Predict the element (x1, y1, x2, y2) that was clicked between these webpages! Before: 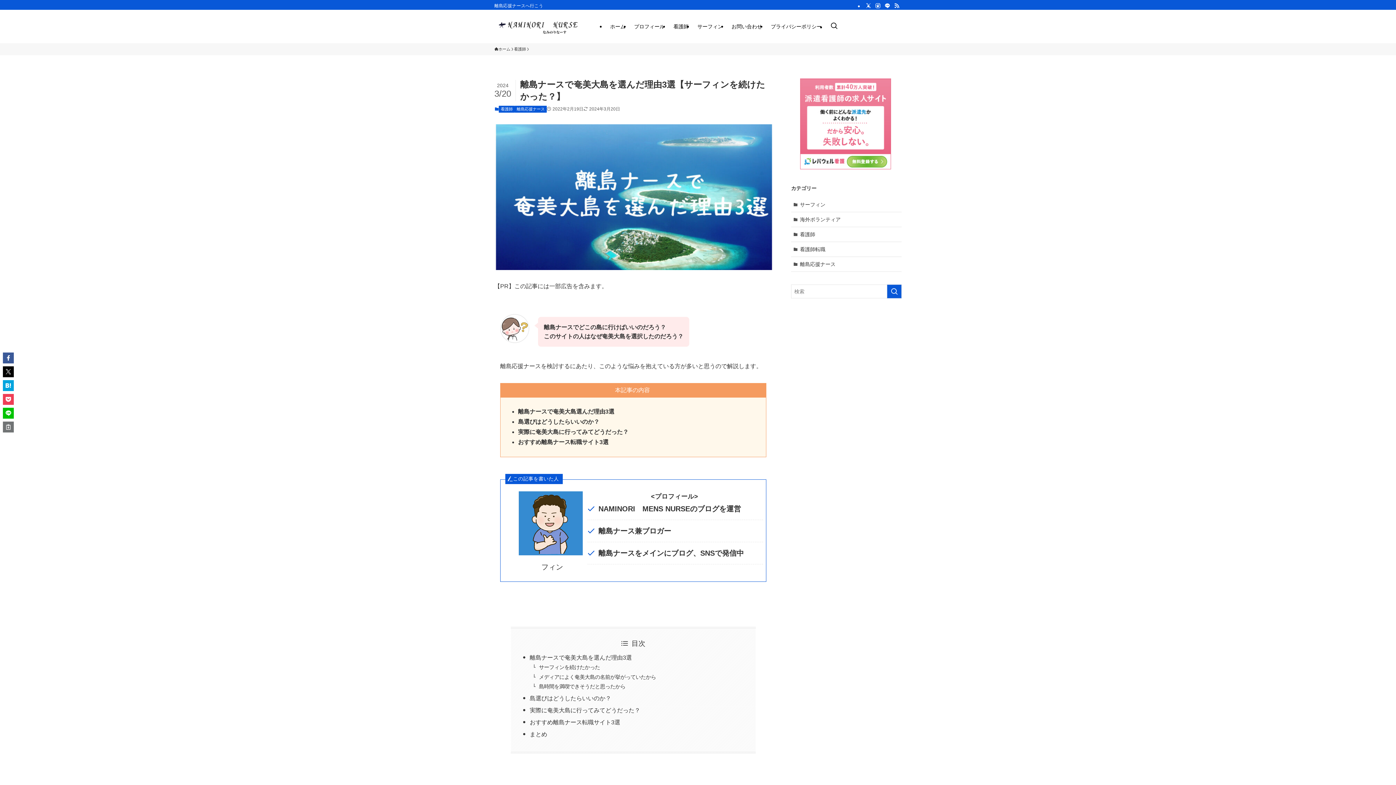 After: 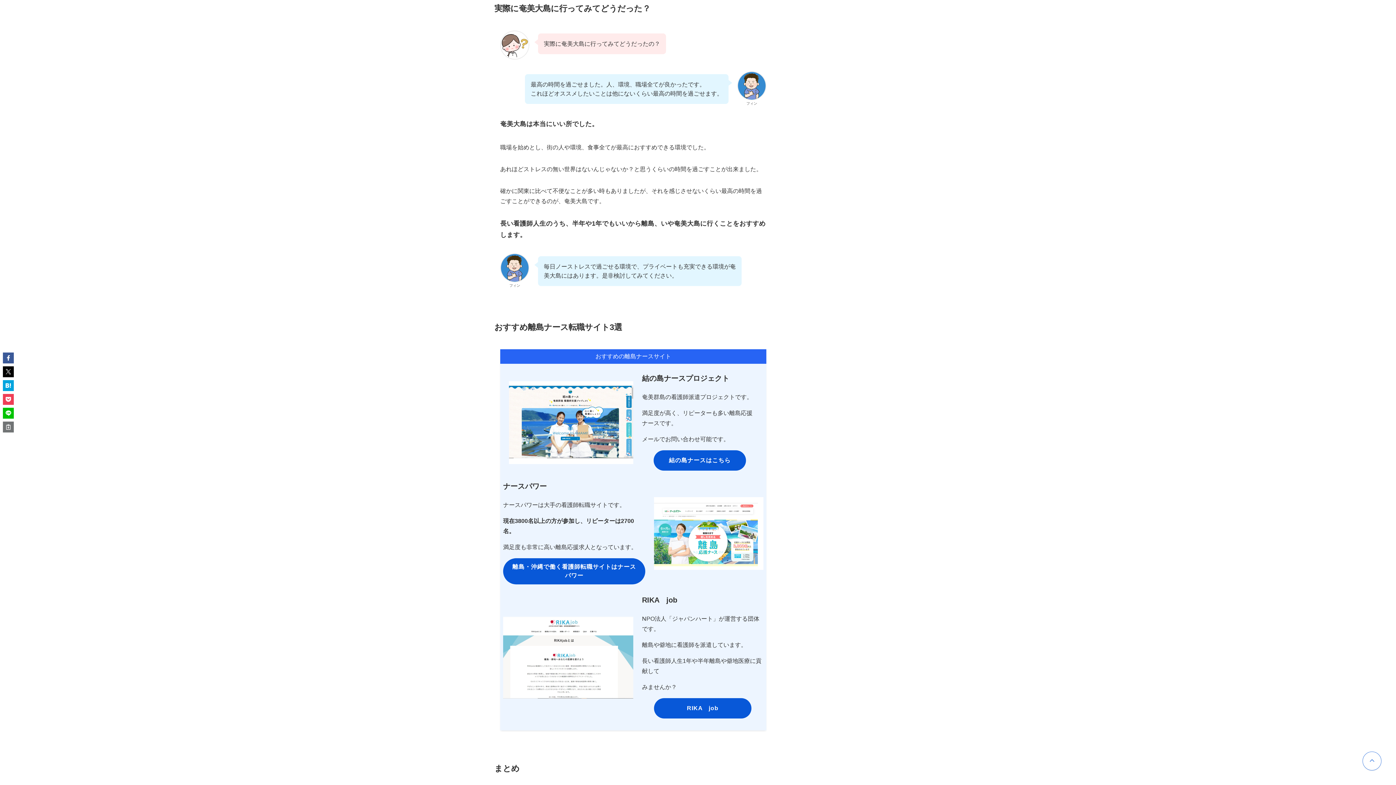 Action: bbox: (529, 707, 640, 713) label: 実際に奄美大島に行ってみてどうだった？